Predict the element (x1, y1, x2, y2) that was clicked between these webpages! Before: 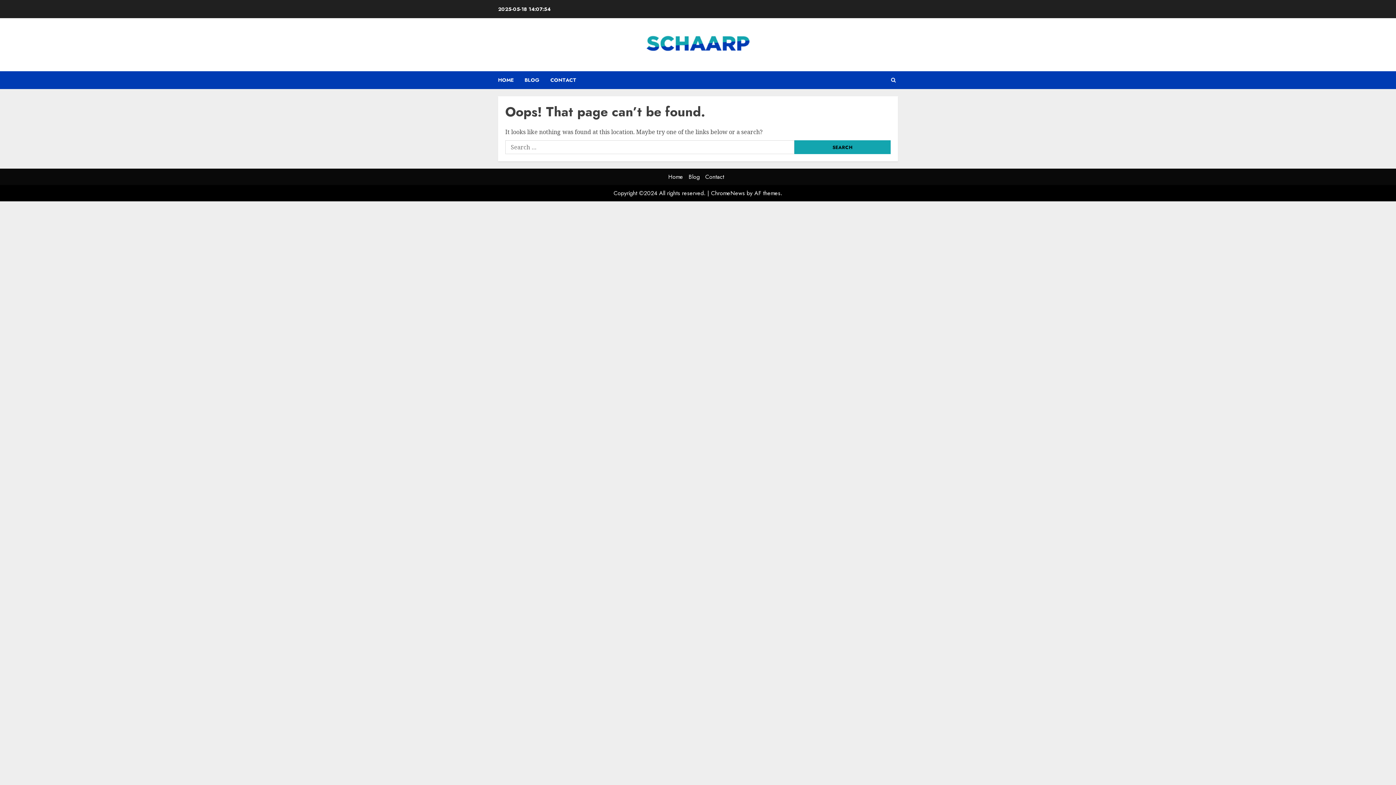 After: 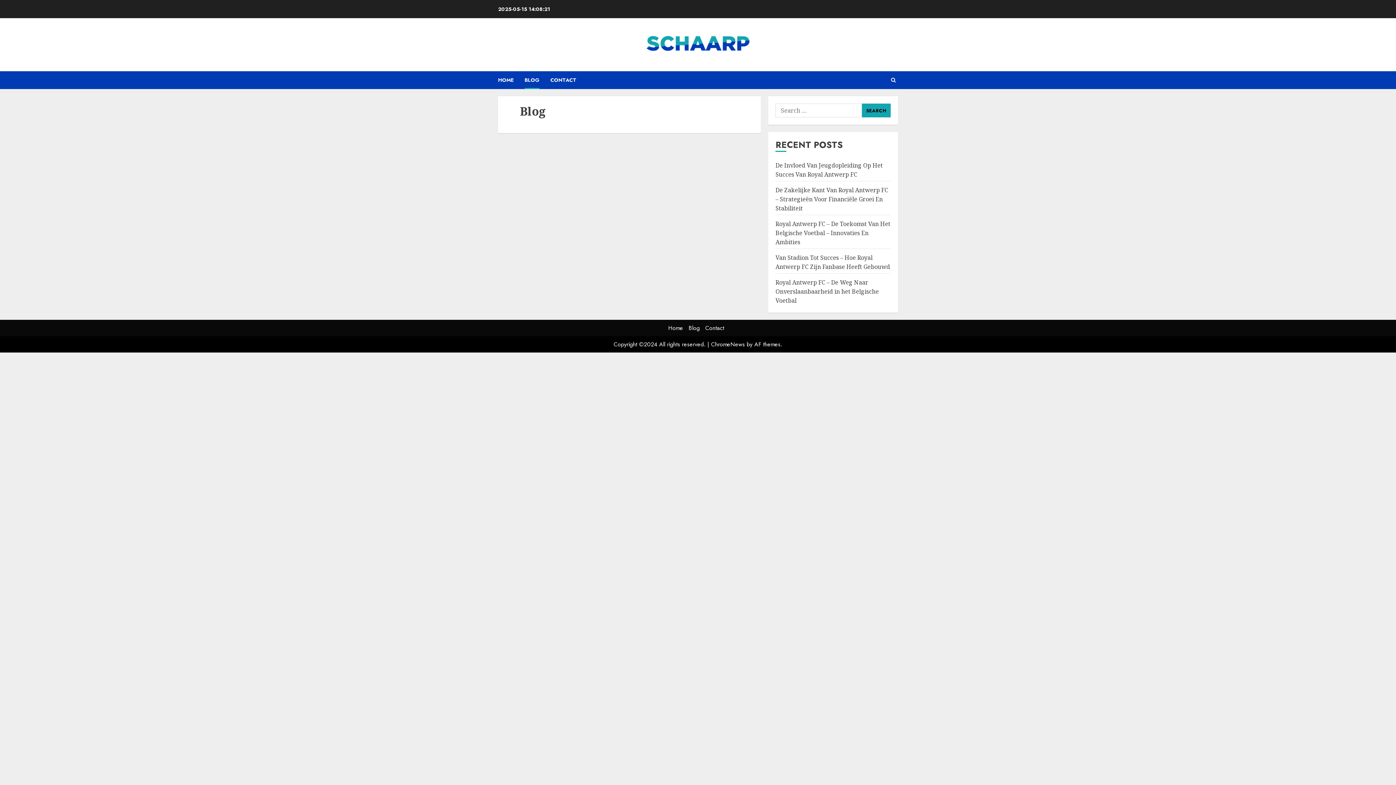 Action: label: Blog bbox: (688, 172, 700, 181)